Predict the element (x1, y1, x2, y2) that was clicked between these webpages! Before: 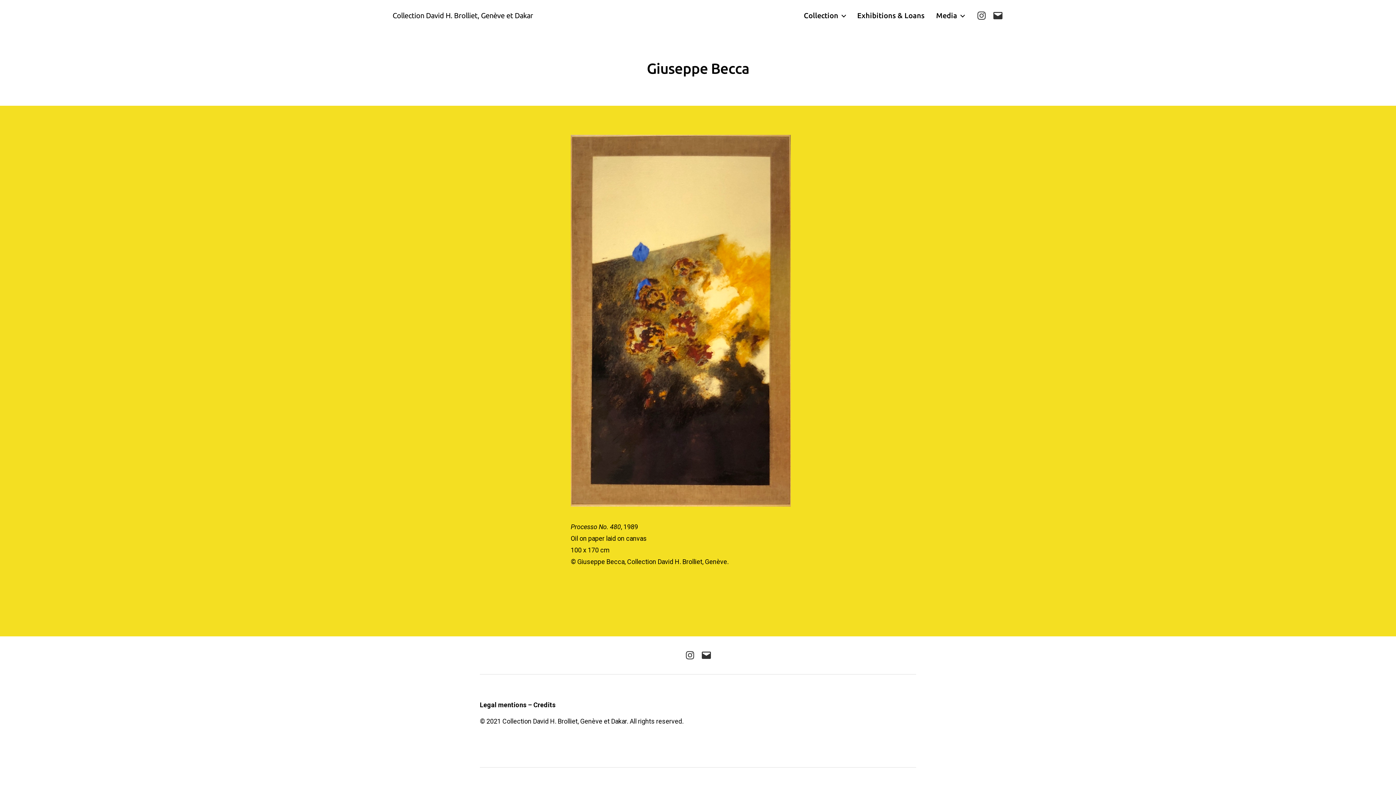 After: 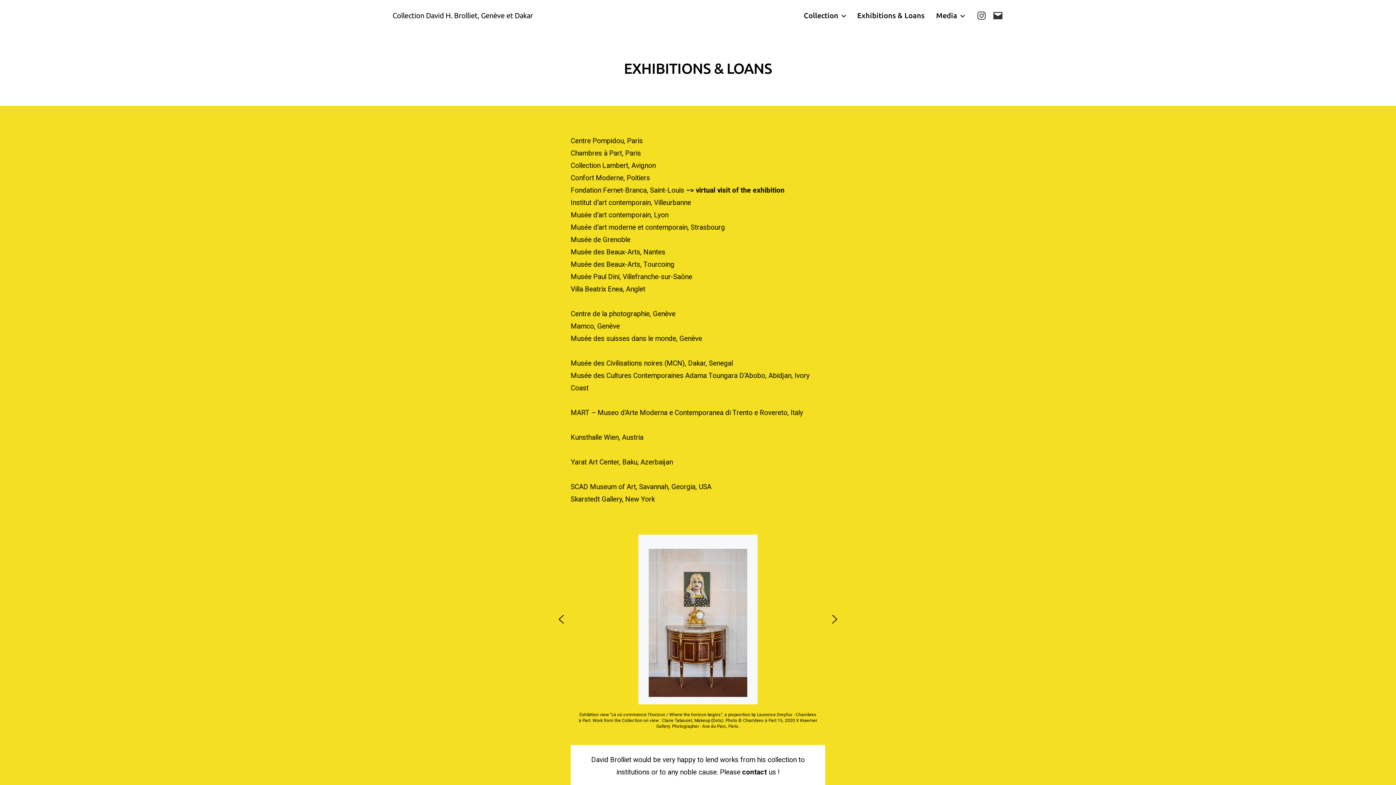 Action: bbox: (857, 11, 924, 20) label: Exhibitions & Loans